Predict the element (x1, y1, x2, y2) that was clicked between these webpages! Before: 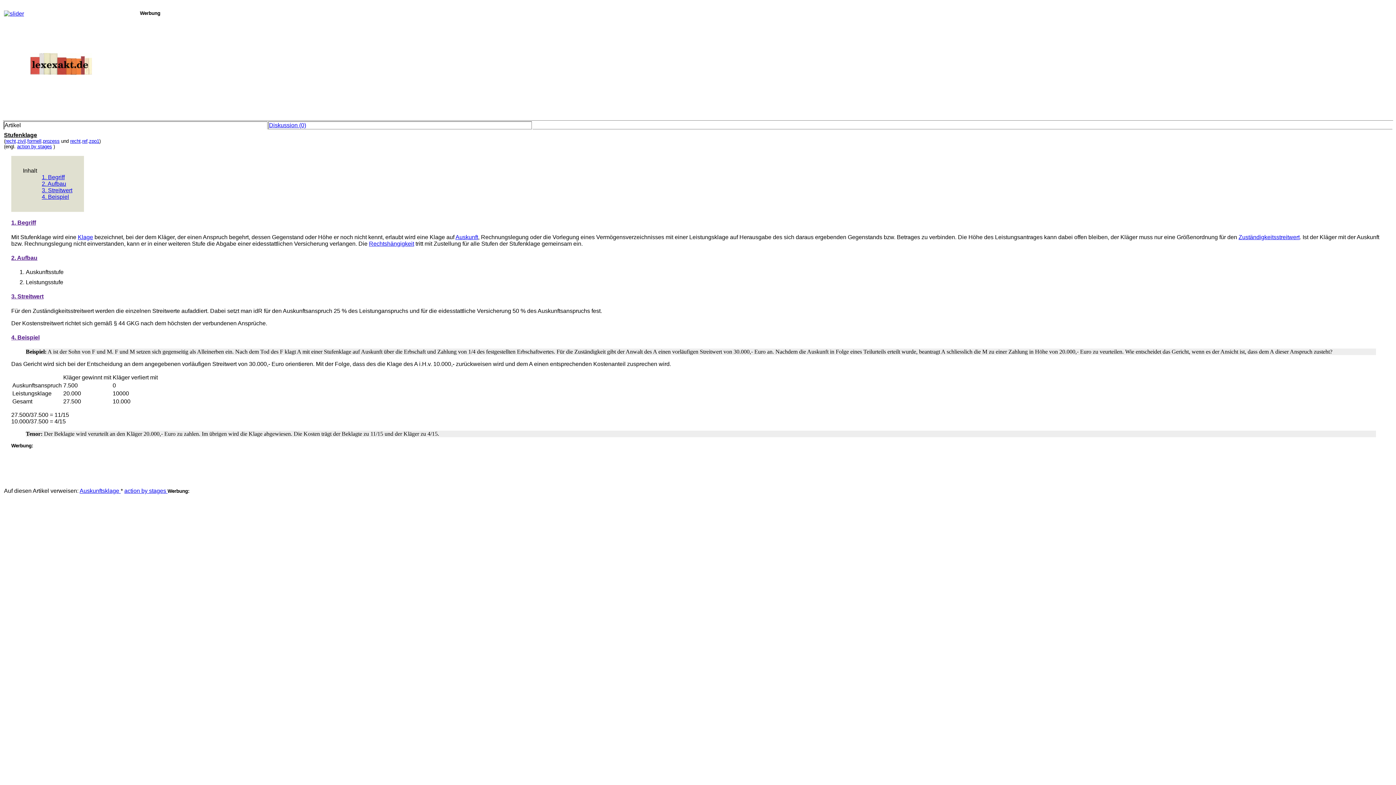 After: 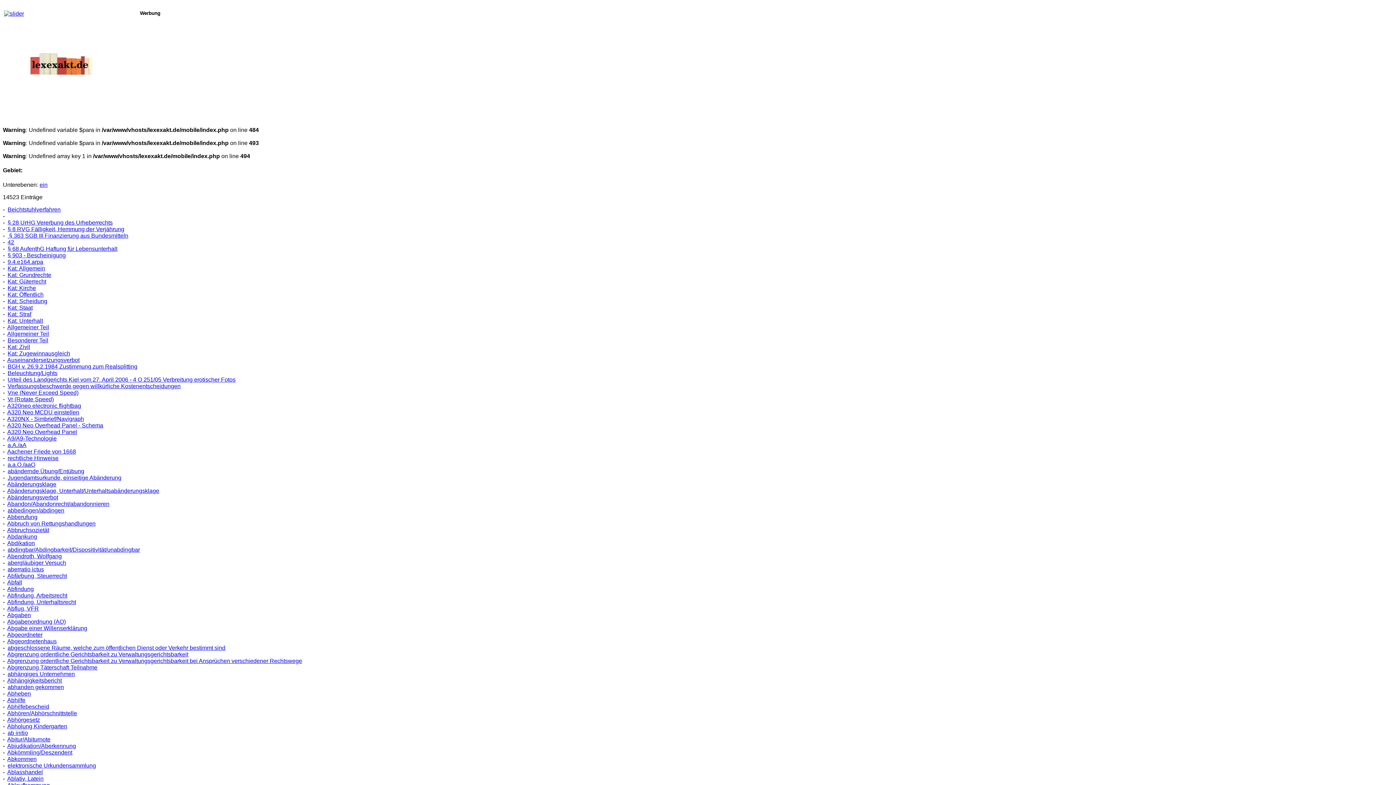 Action: bbox: (70, 138, 80, 144) label: recht